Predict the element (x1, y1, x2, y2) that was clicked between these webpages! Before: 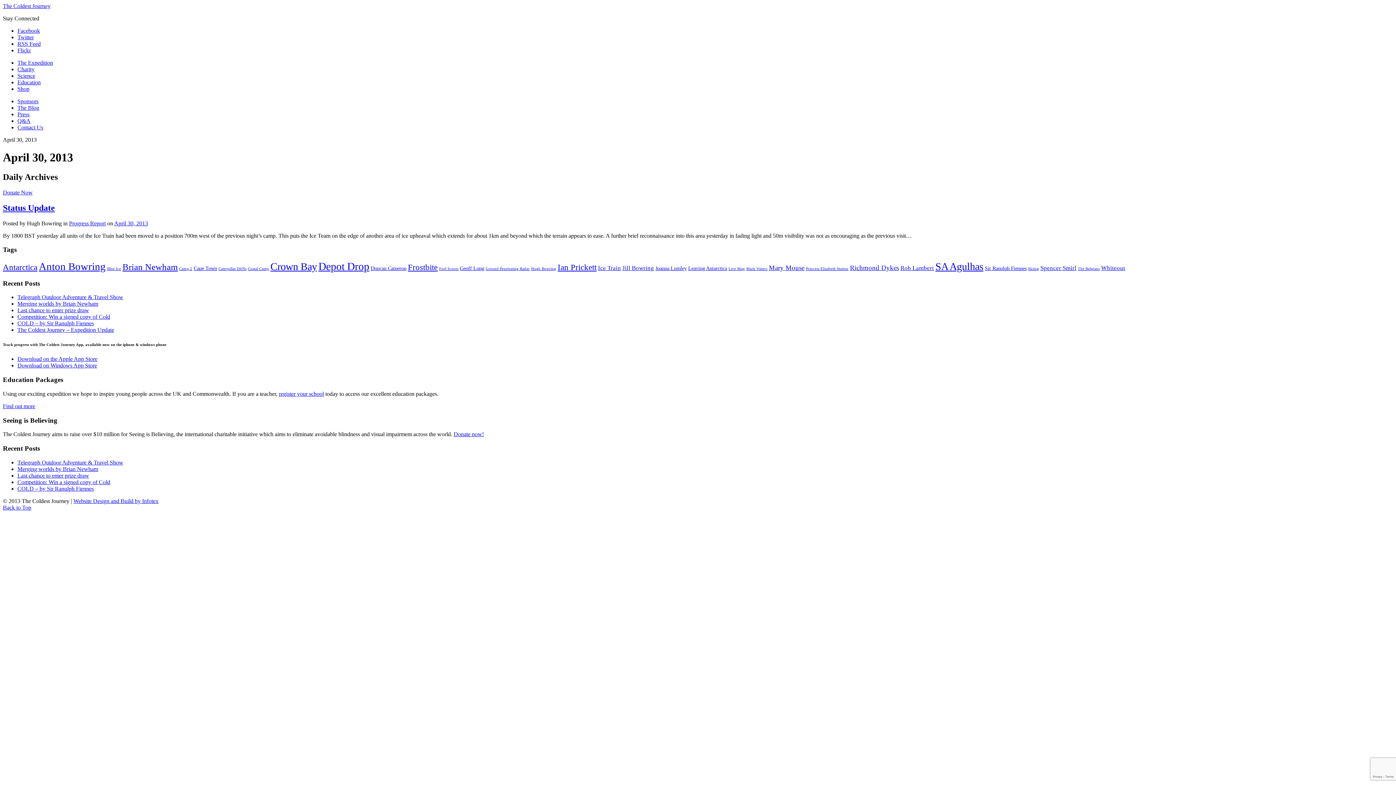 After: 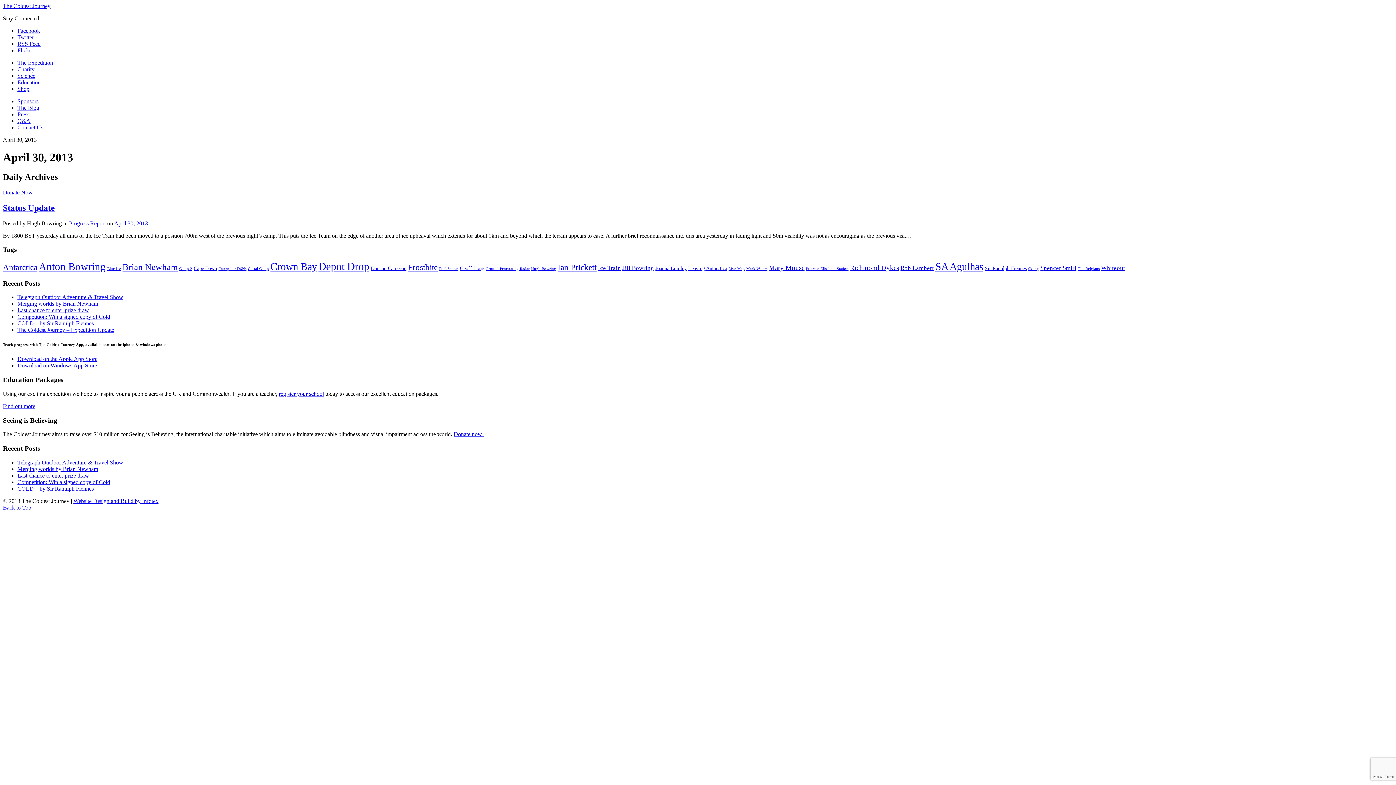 Action: bbox: (17, 40, 40, 46) label: RSS Feed